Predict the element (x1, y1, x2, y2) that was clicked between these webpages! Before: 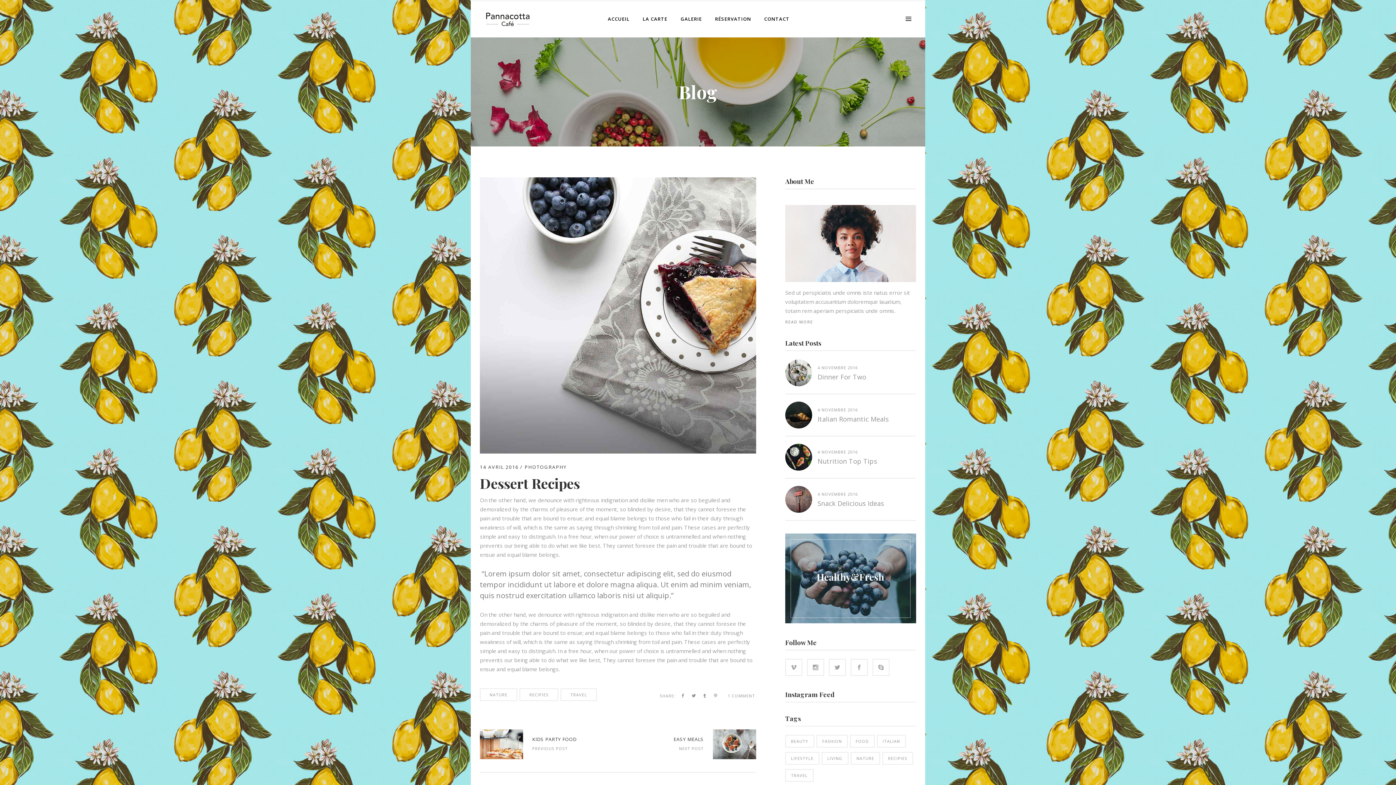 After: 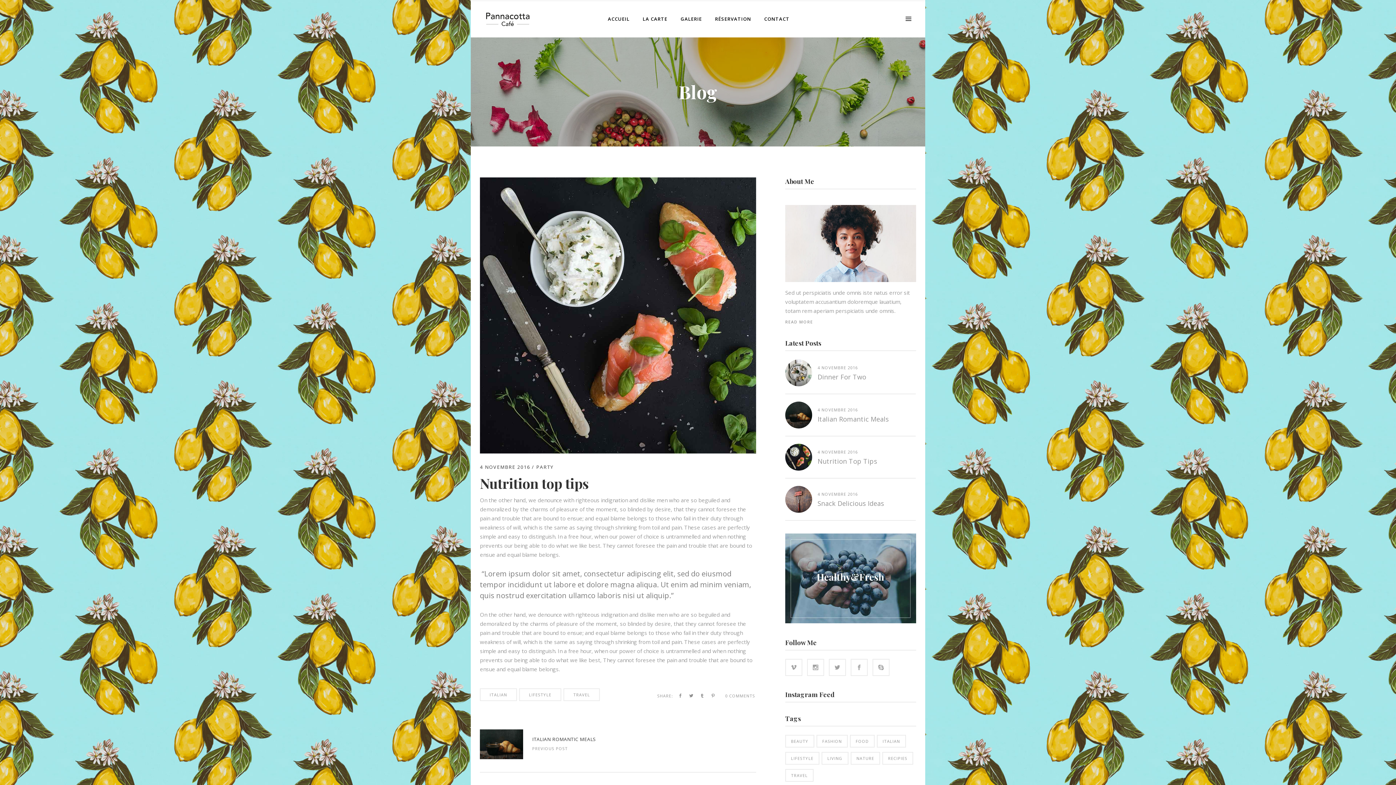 Action: bbox: (785, 444, 812, 471)